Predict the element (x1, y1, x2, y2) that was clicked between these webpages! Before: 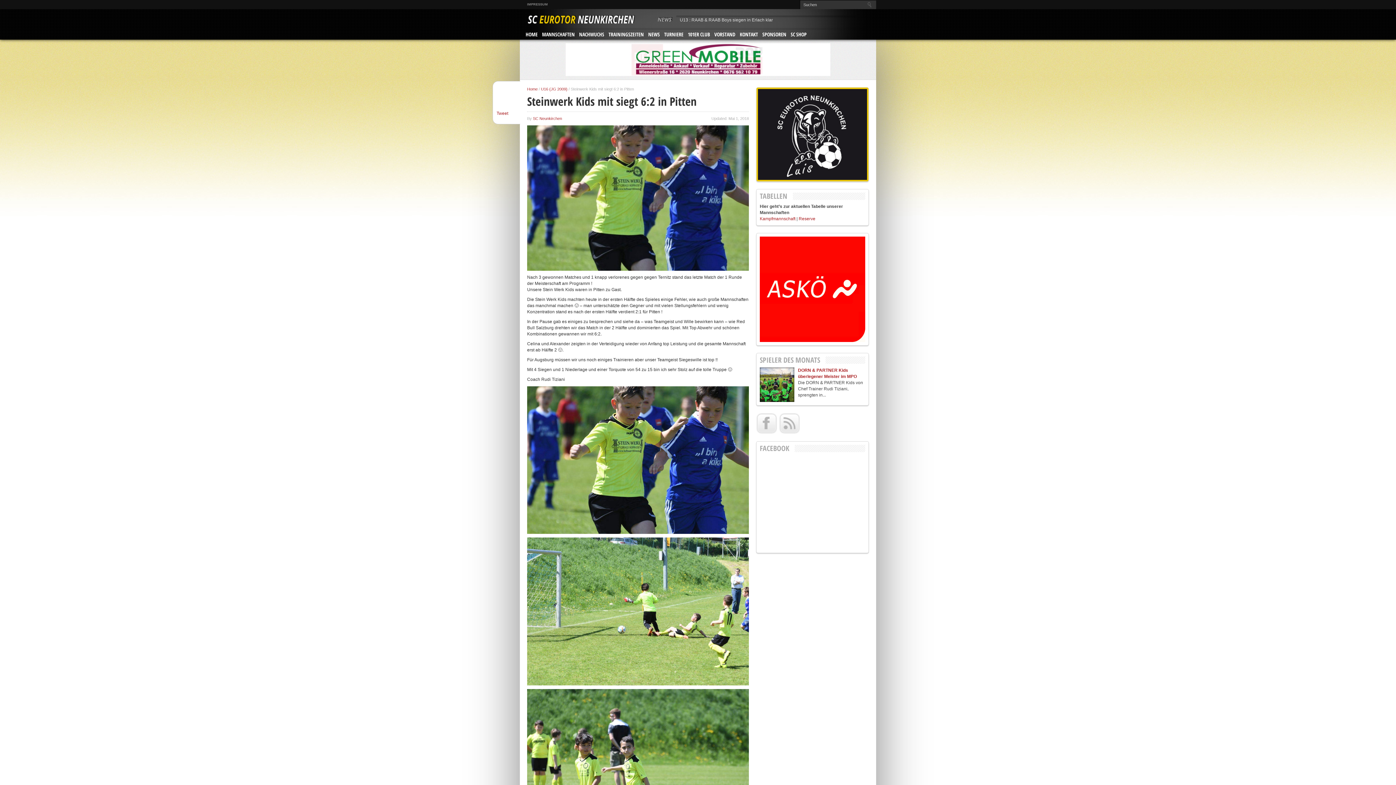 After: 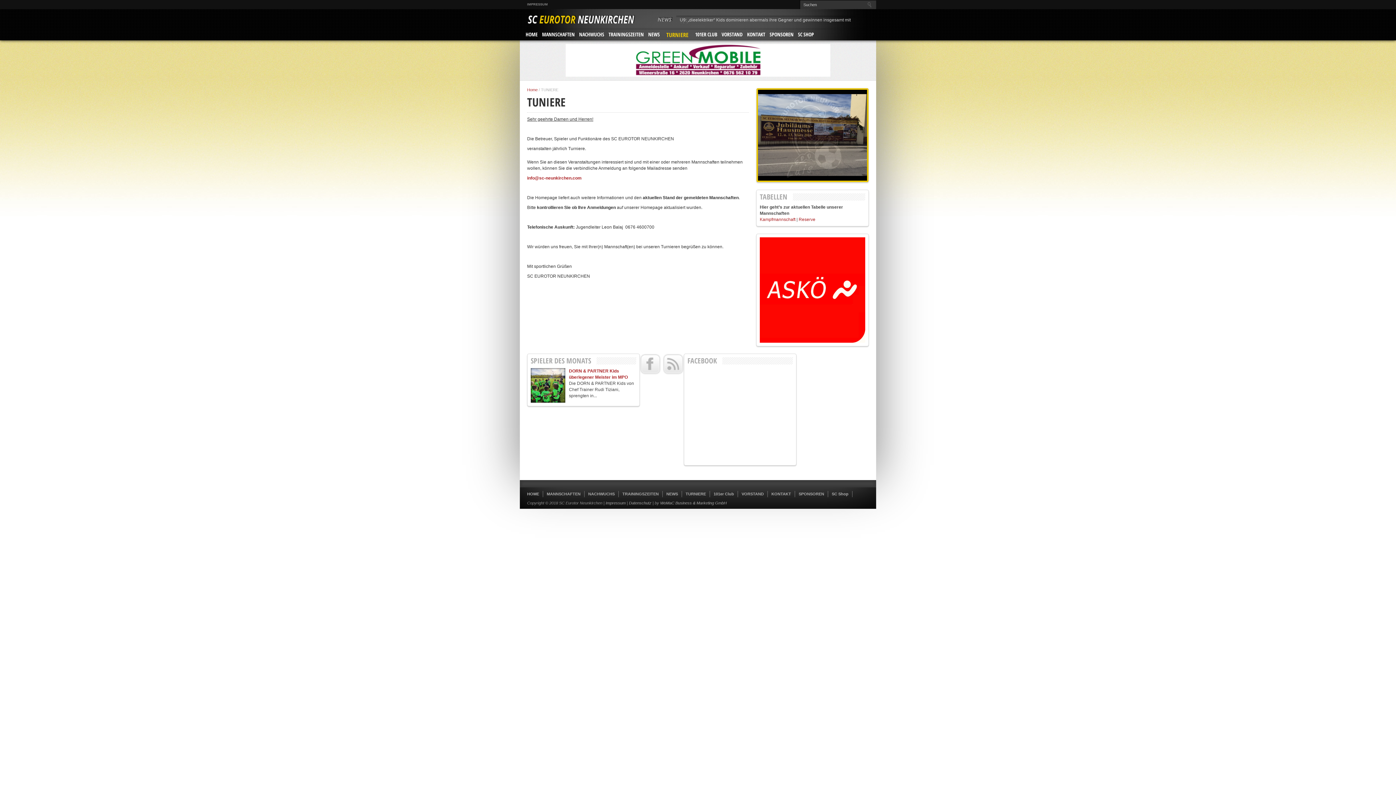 Action: bbox: (662, 29, 685, 39) label: TURNIERE